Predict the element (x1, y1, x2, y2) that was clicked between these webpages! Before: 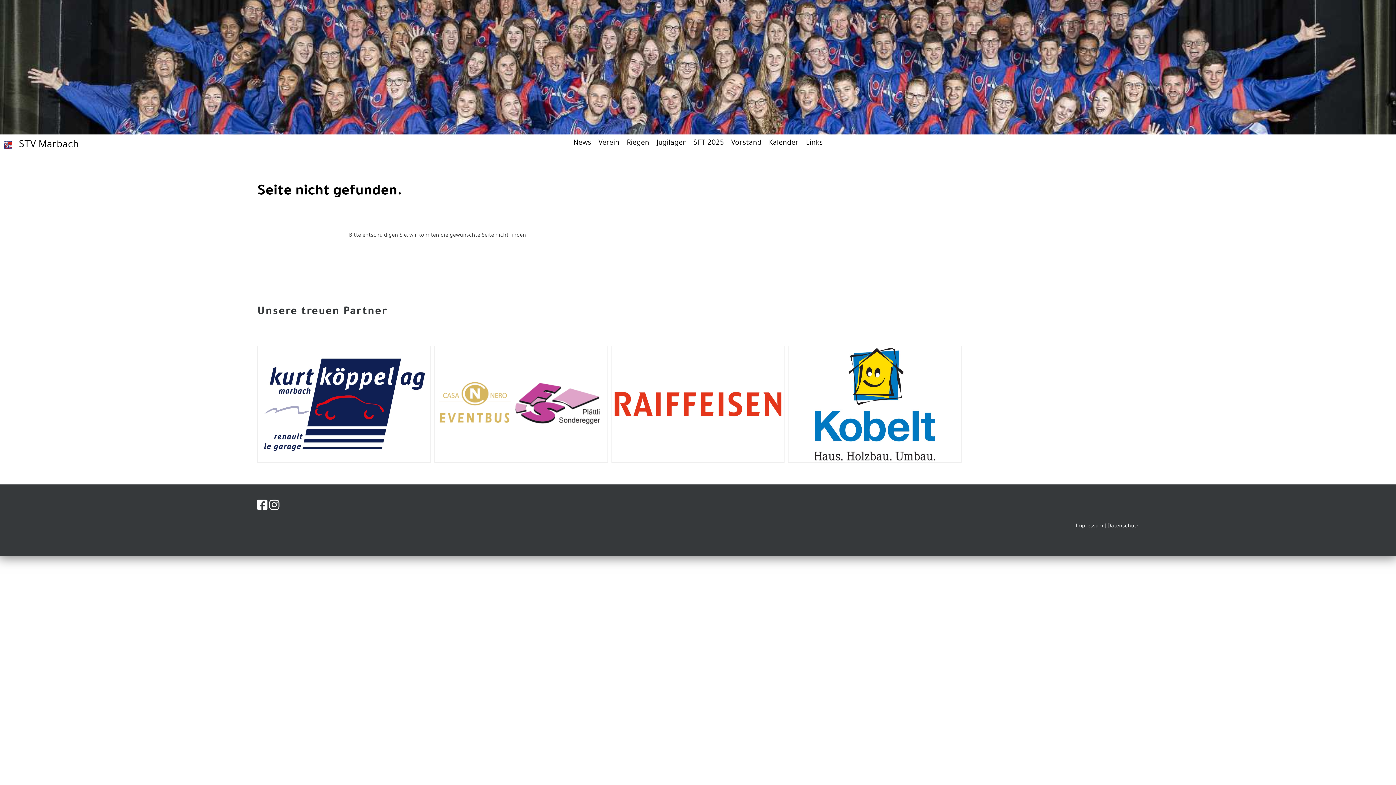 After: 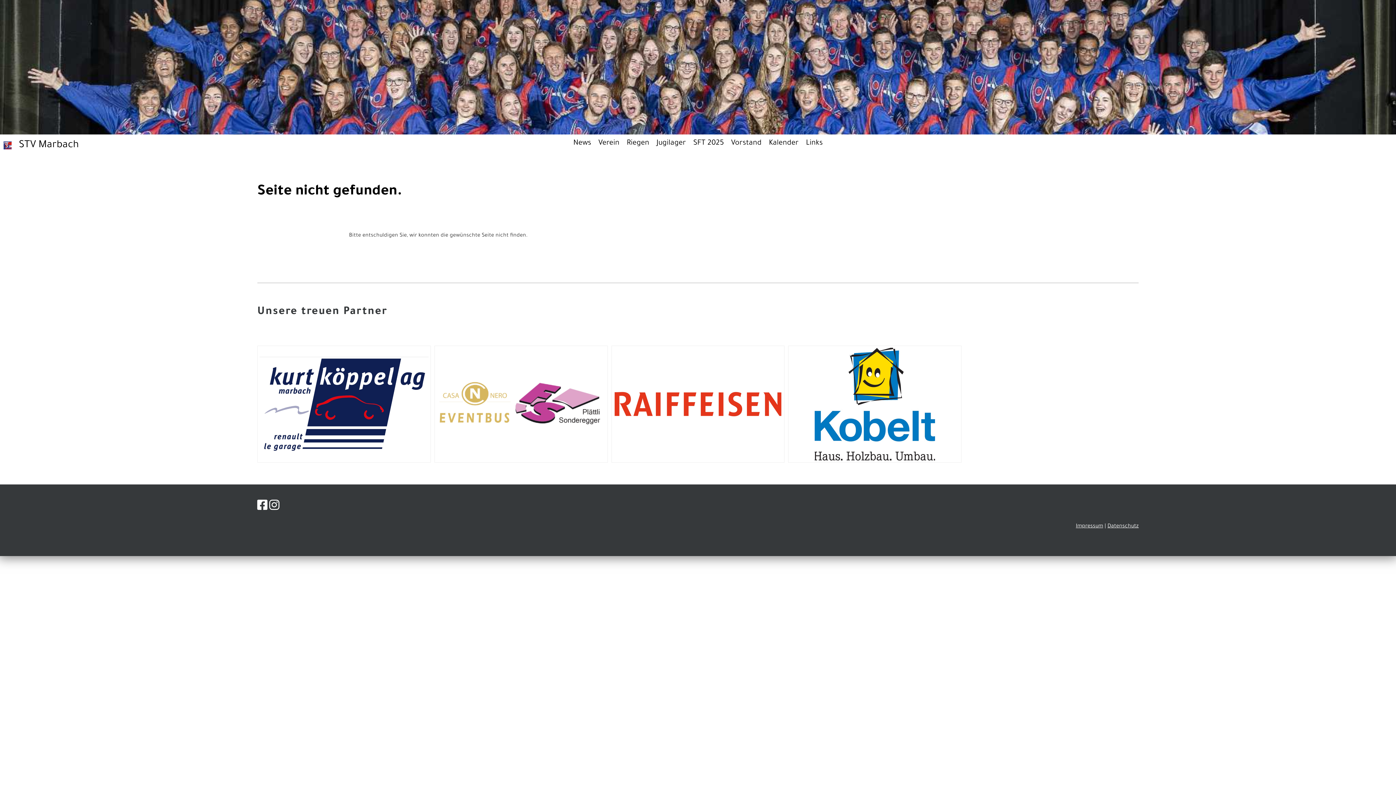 Action: bbox: (269, 501, 279, 513)